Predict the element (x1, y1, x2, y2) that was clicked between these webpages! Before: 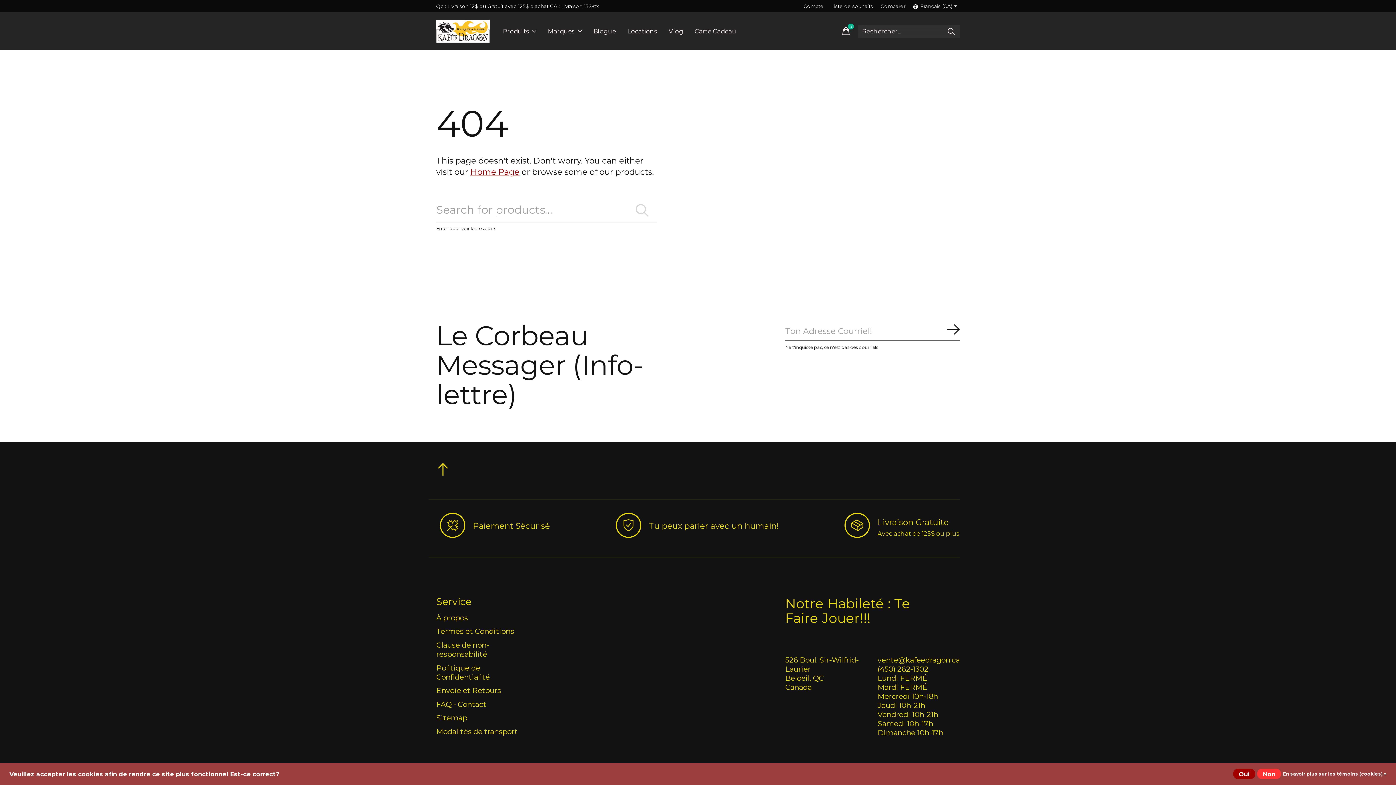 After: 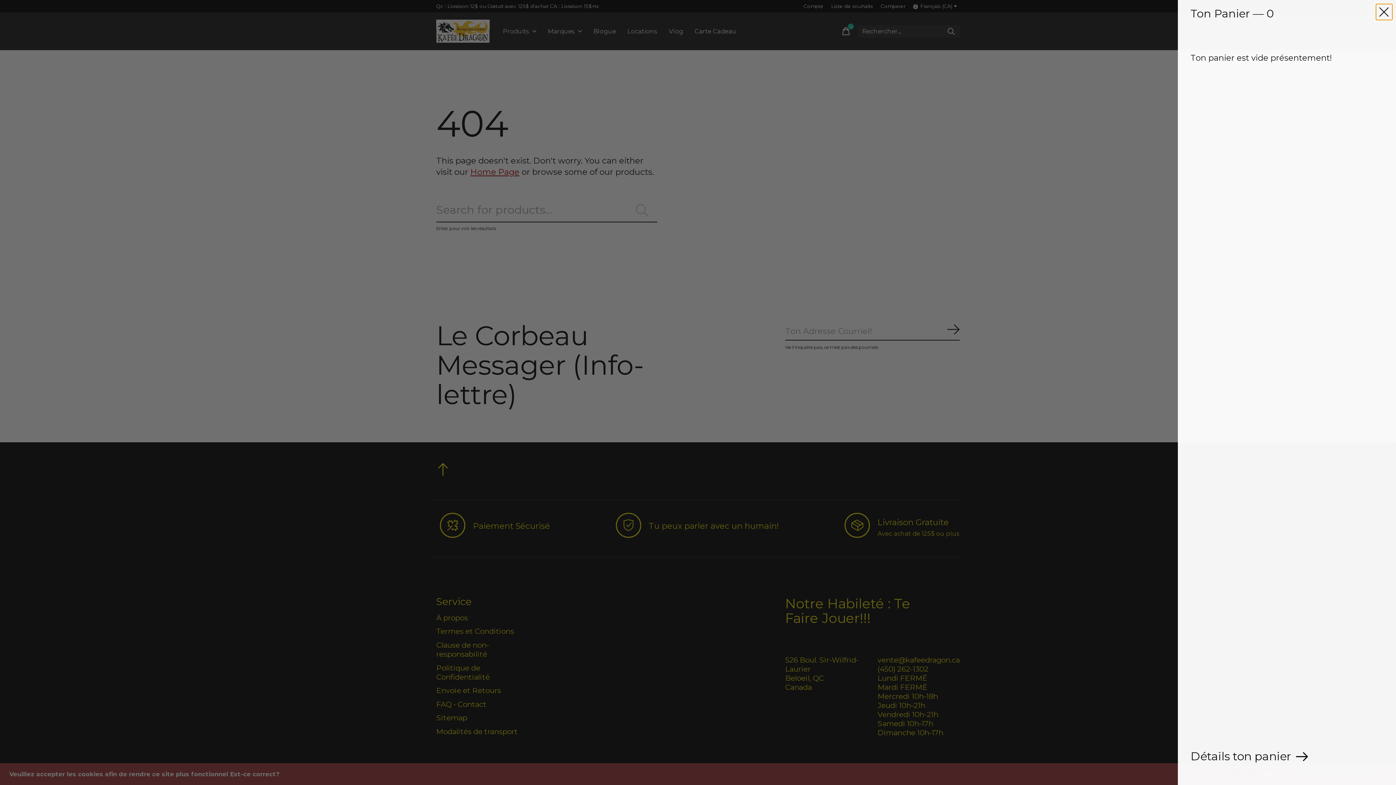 Action: label: Panier bbox: (838, 24, 853, 38)